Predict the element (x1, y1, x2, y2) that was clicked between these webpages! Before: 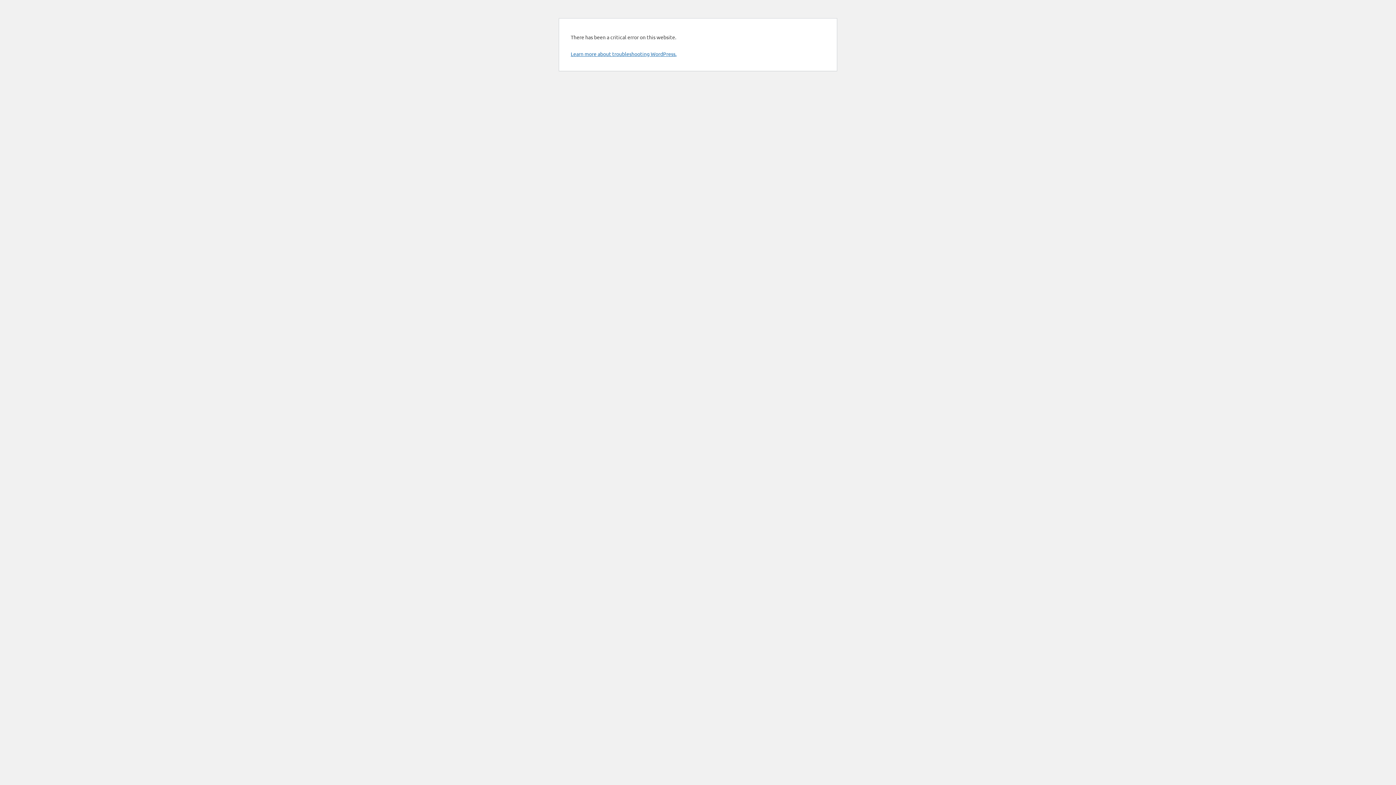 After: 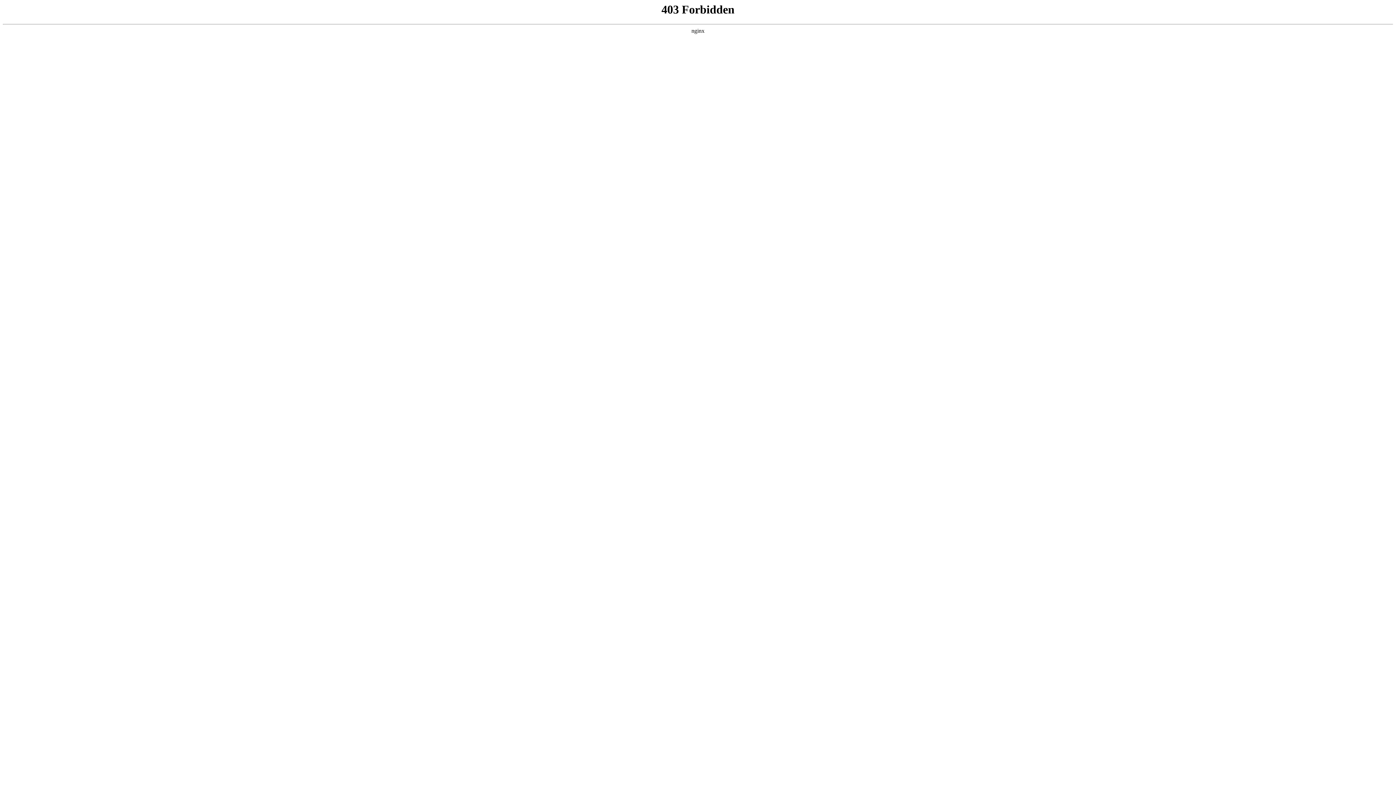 Action: label: Learn more about troubleshooting WordPress. bbox: (570, 50, 676, 57)